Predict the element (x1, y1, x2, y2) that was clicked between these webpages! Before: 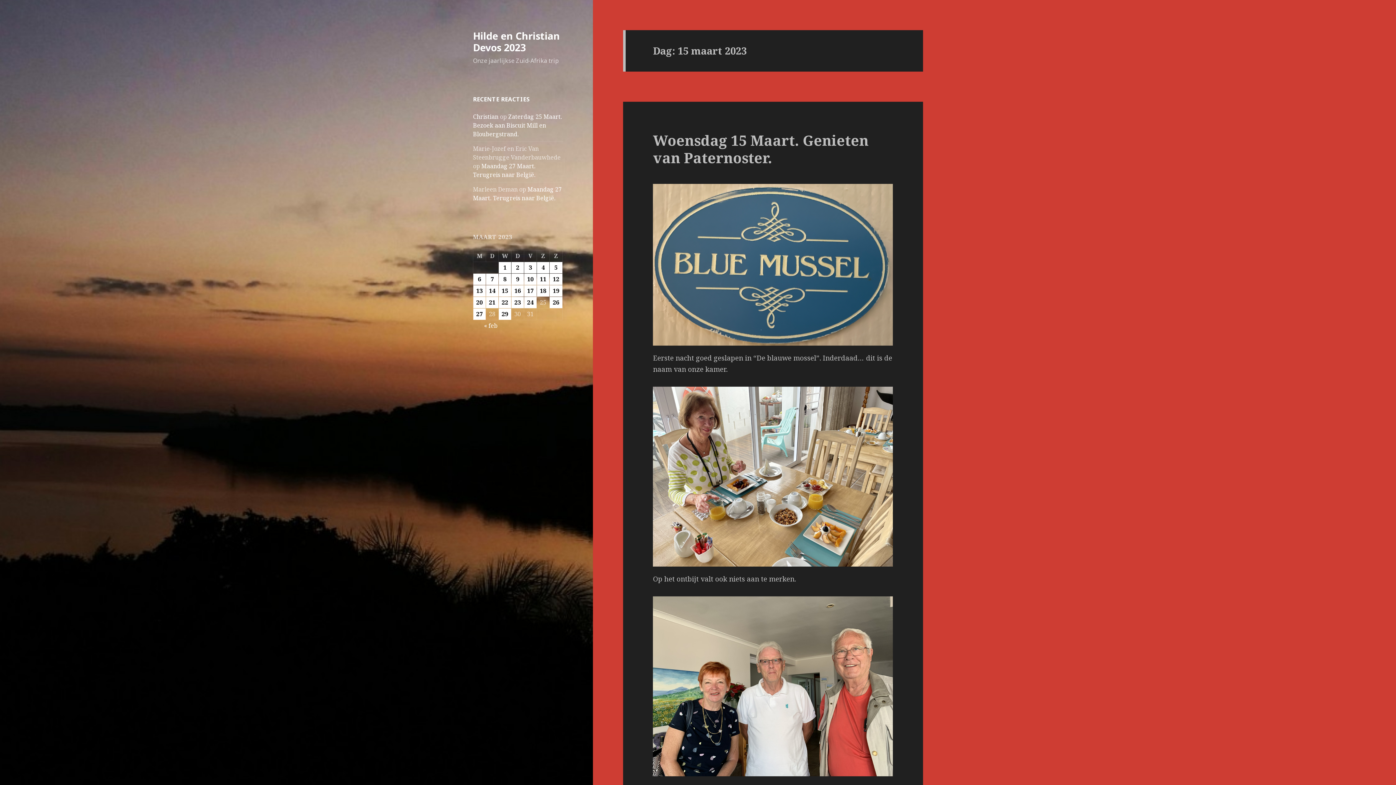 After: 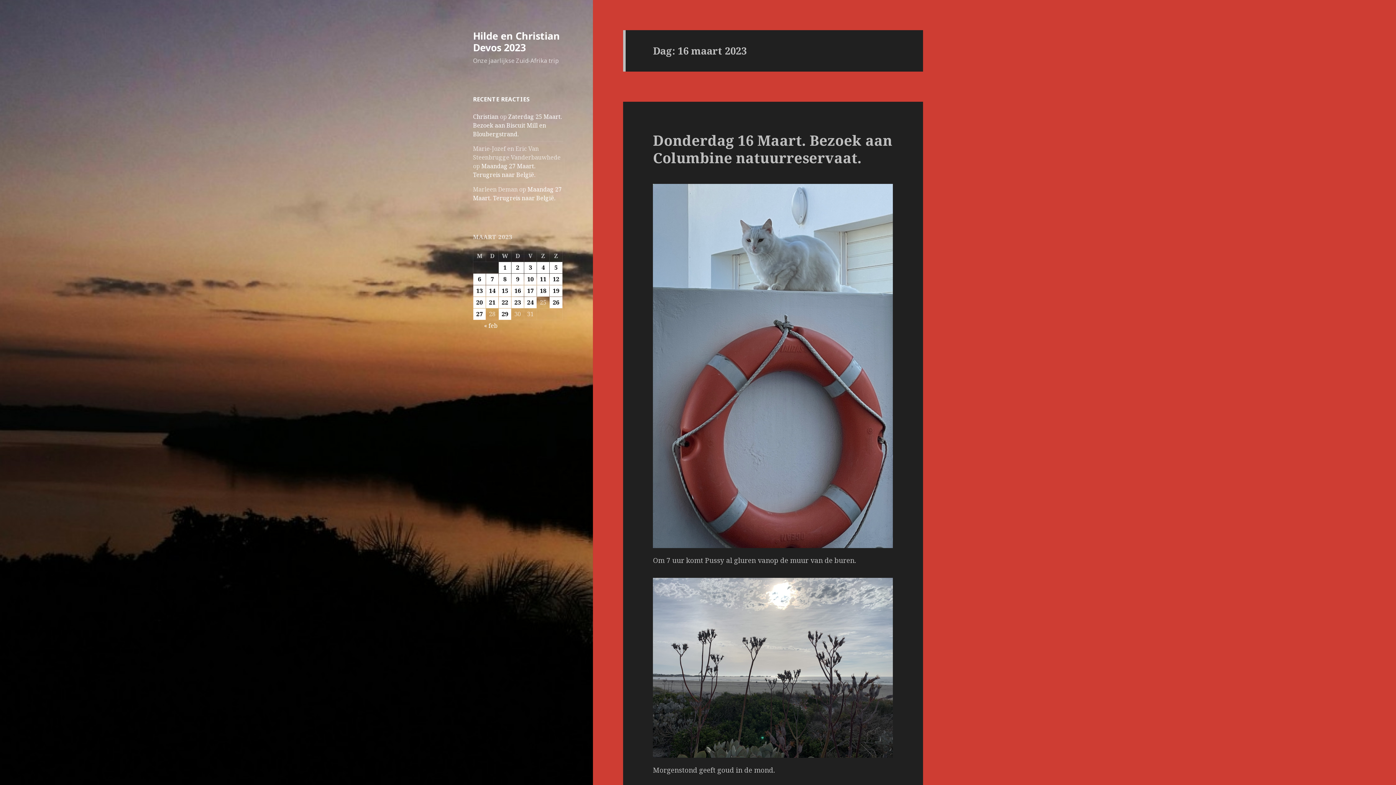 Action: bbox: (511, 285, 524, 296) label: Bericht gepubliceerd op 16 March 2023